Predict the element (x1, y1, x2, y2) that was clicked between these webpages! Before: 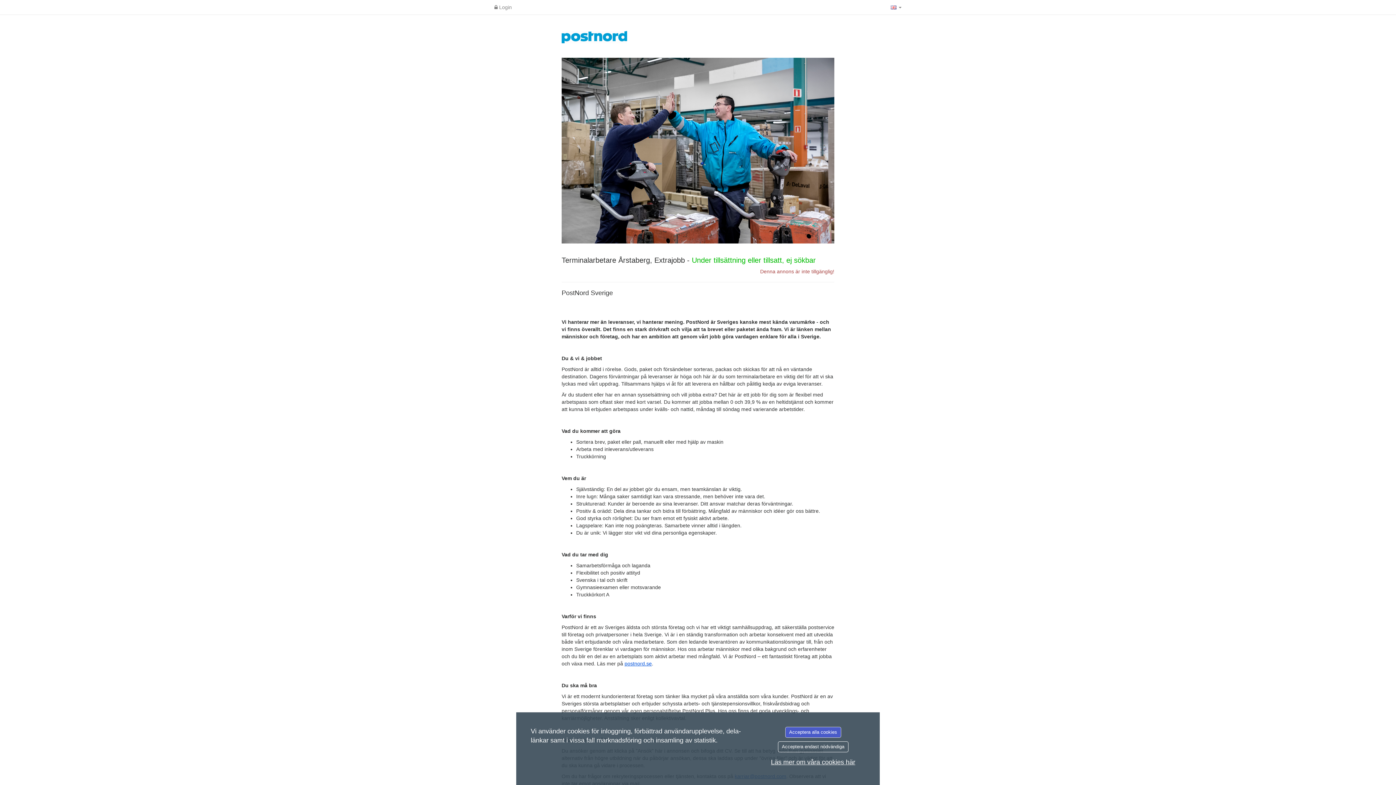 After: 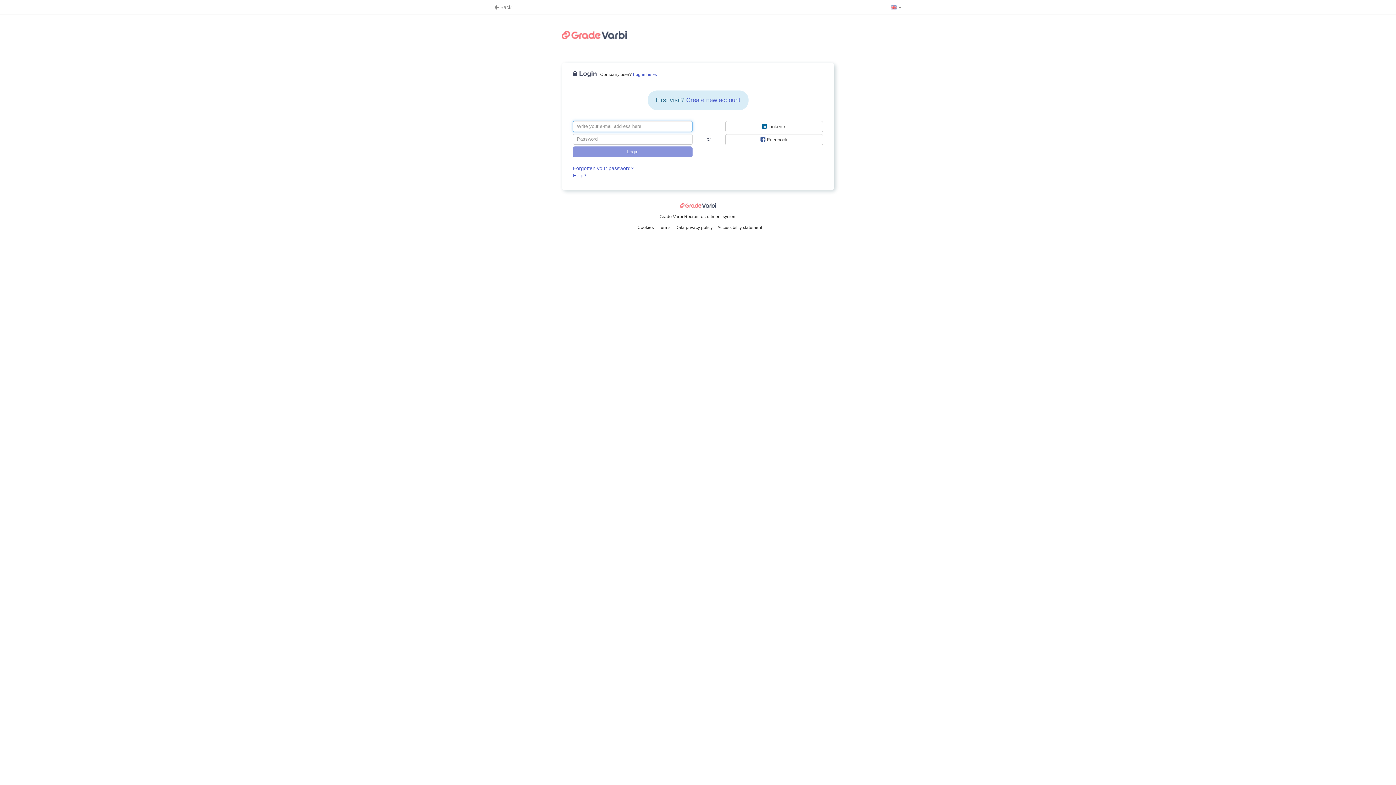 Action: label:  Login bbox: (490, 0, 515, 14)